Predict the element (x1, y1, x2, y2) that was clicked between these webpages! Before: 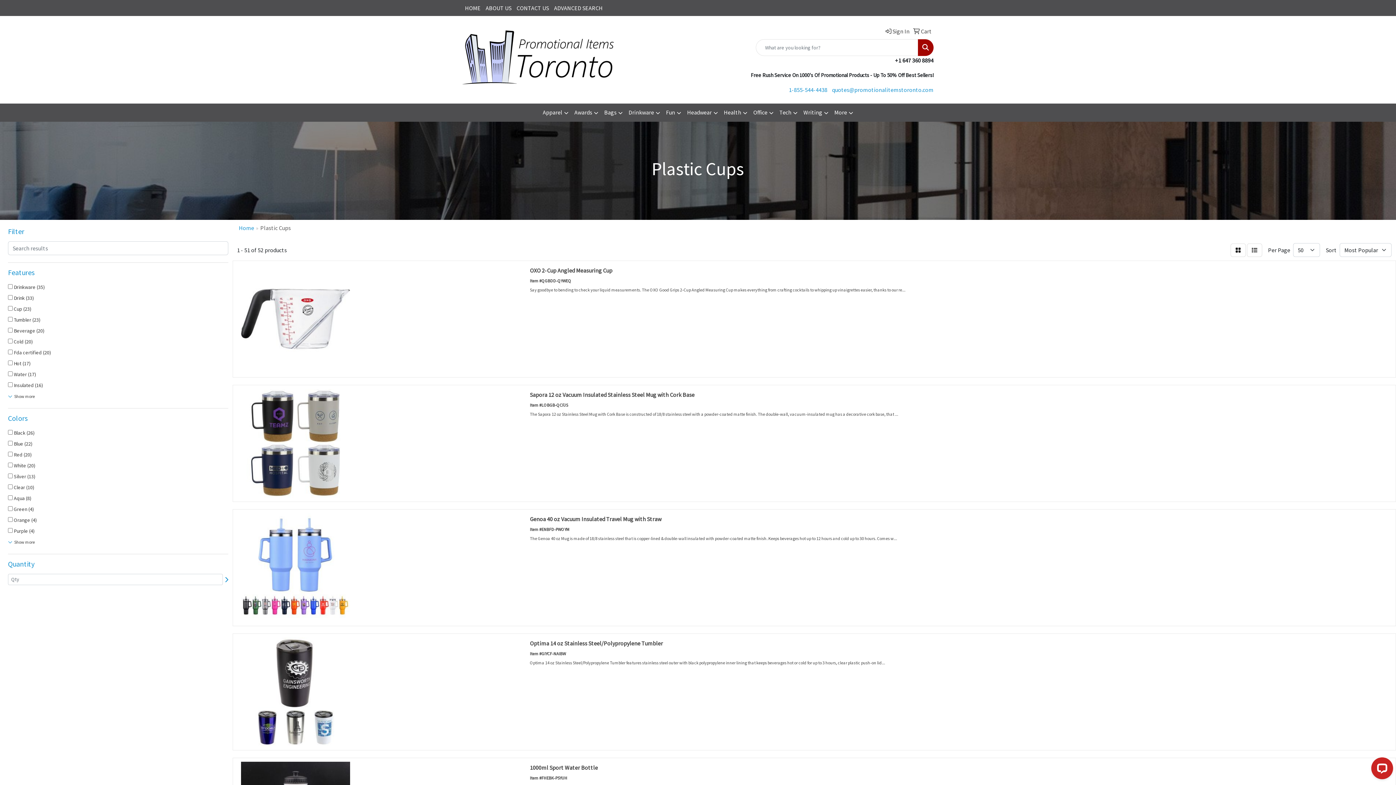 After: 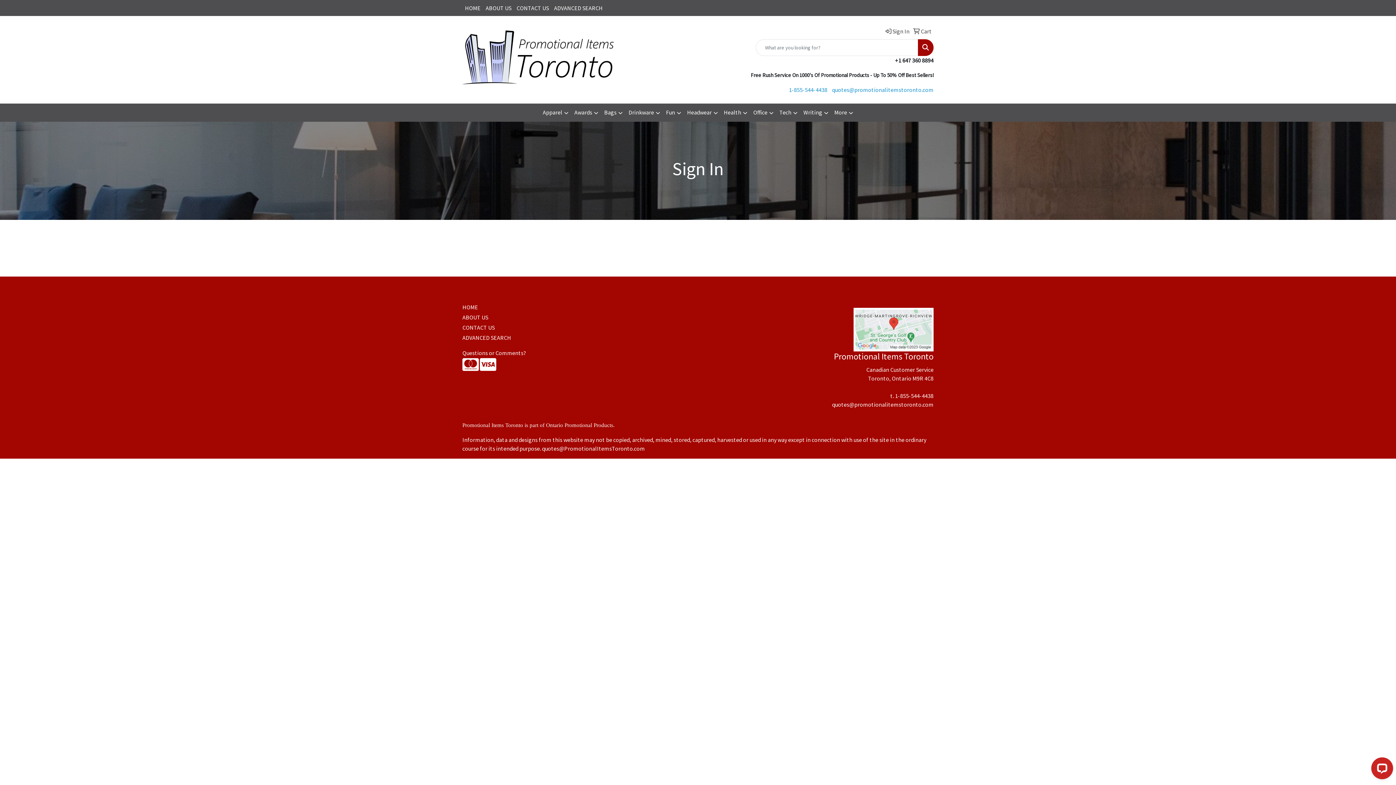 Action: bbox: (883, 23, 909, 39) label:  Sign In